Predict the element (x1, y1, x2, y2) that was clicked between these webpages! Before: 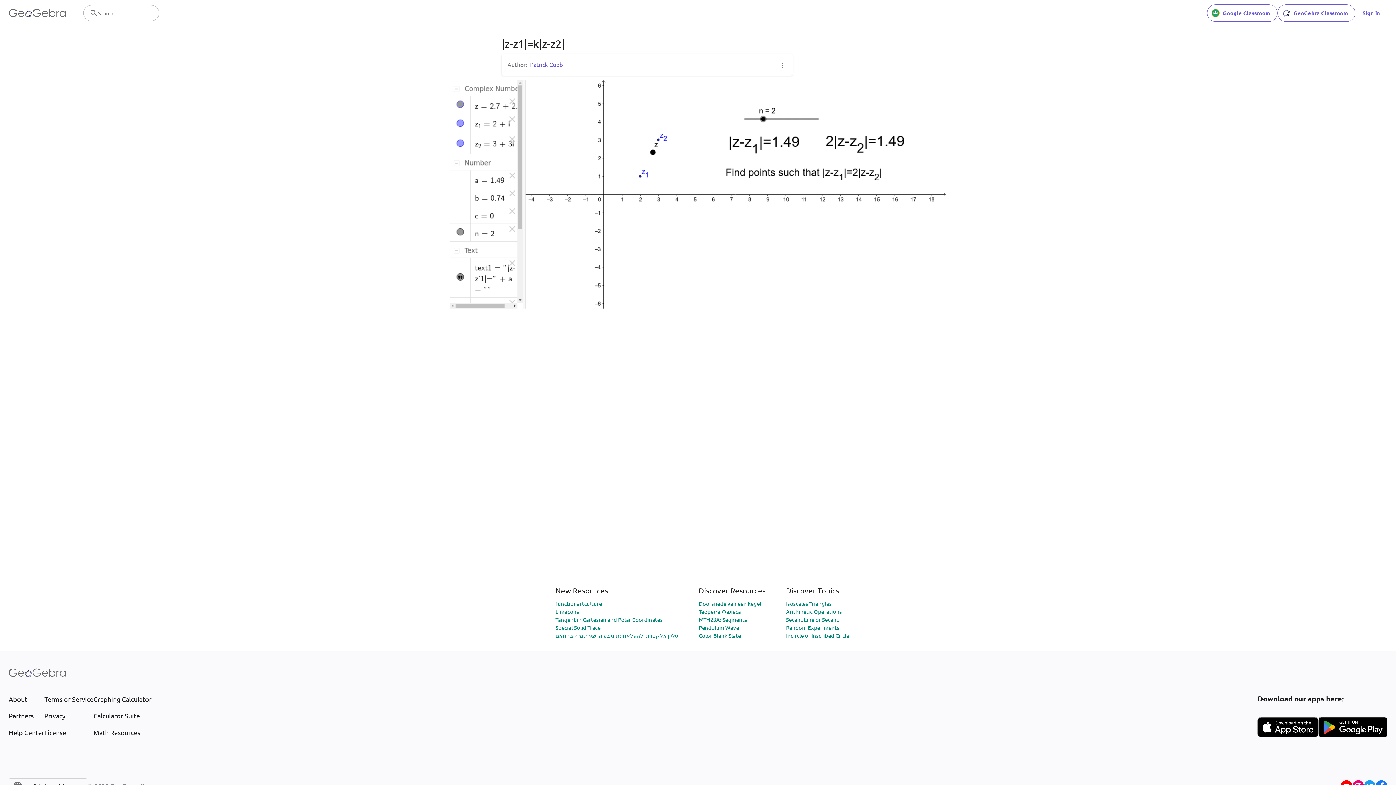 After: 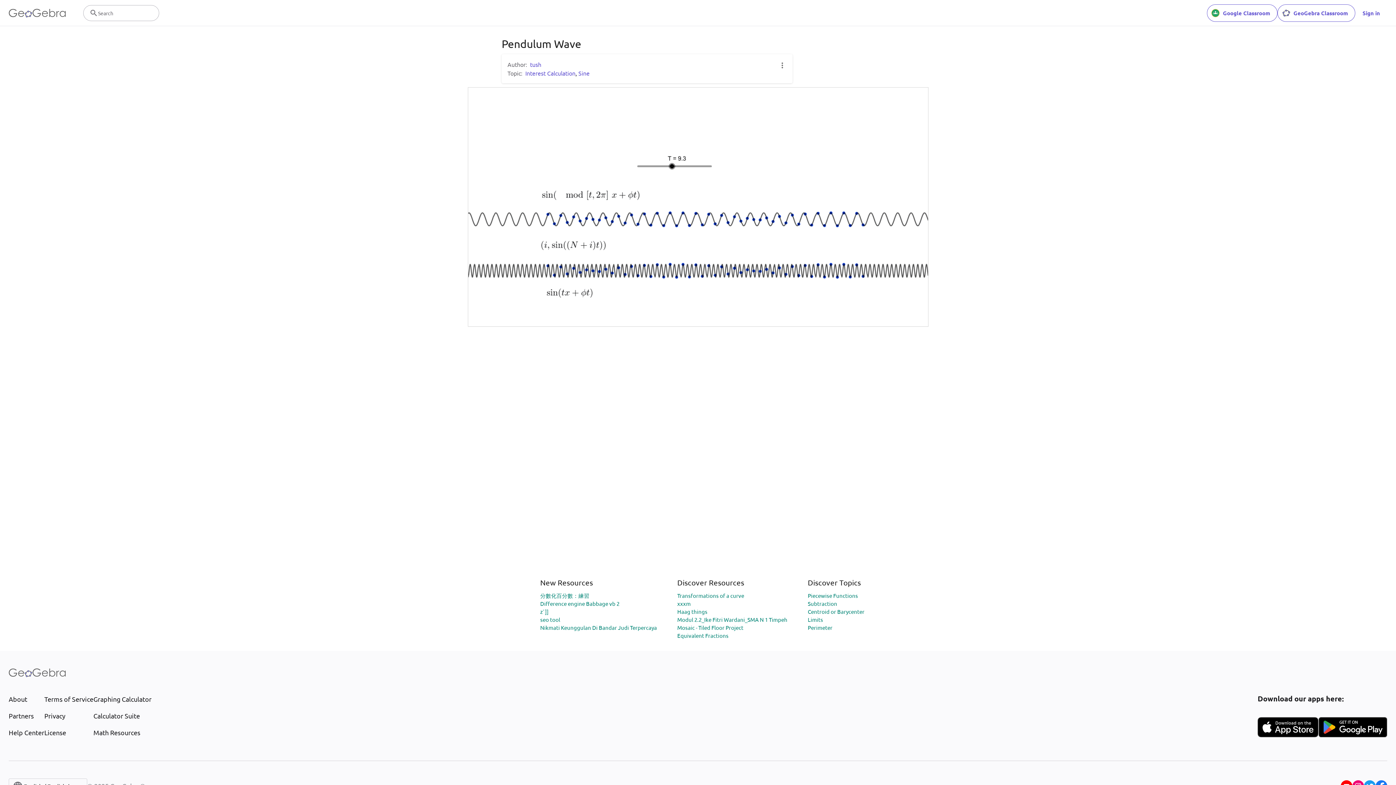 Action: label: Pendulum Wave bbox: (698, 624, 739, 631)